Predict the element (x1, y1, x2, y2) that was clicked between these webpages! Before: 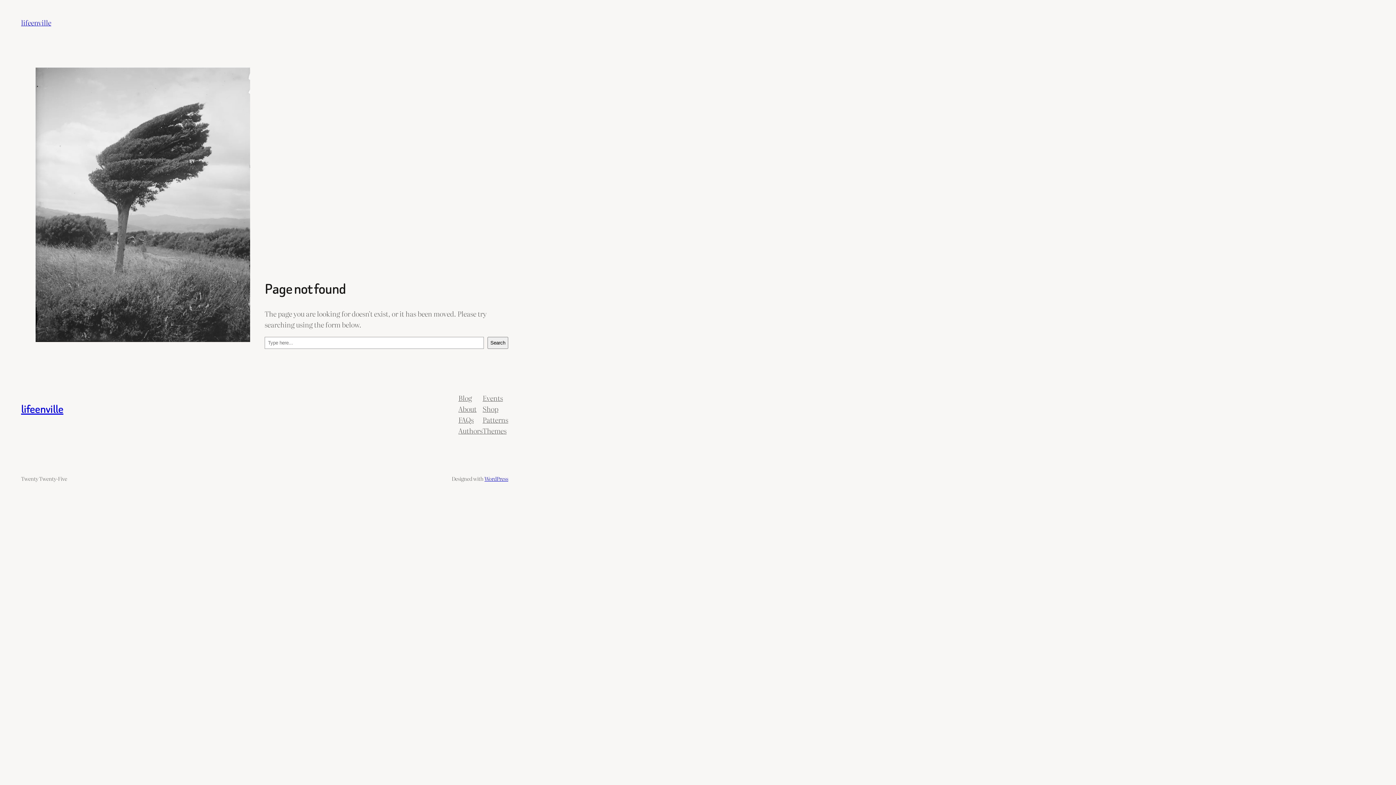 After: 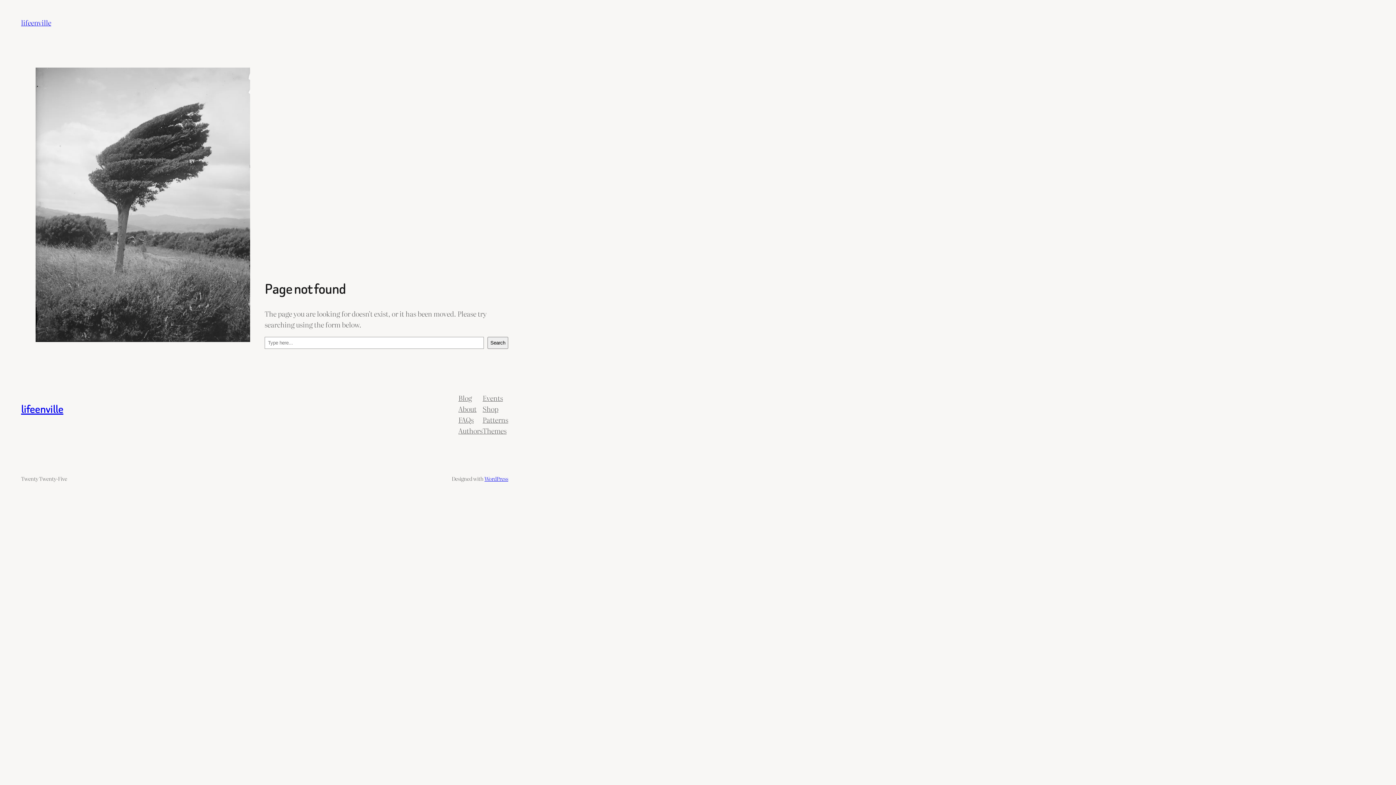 Action: label: Events bbox: (482, 392, 503, 403)